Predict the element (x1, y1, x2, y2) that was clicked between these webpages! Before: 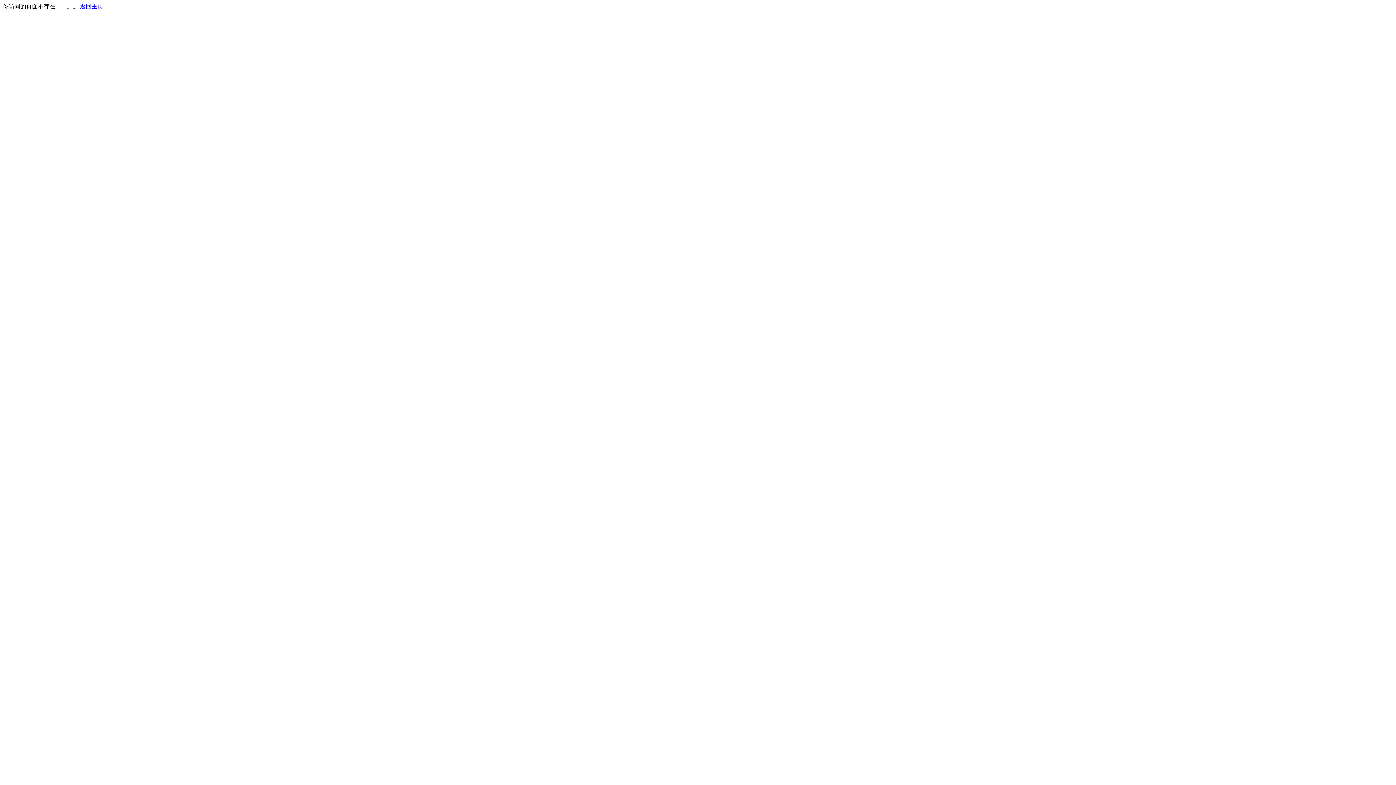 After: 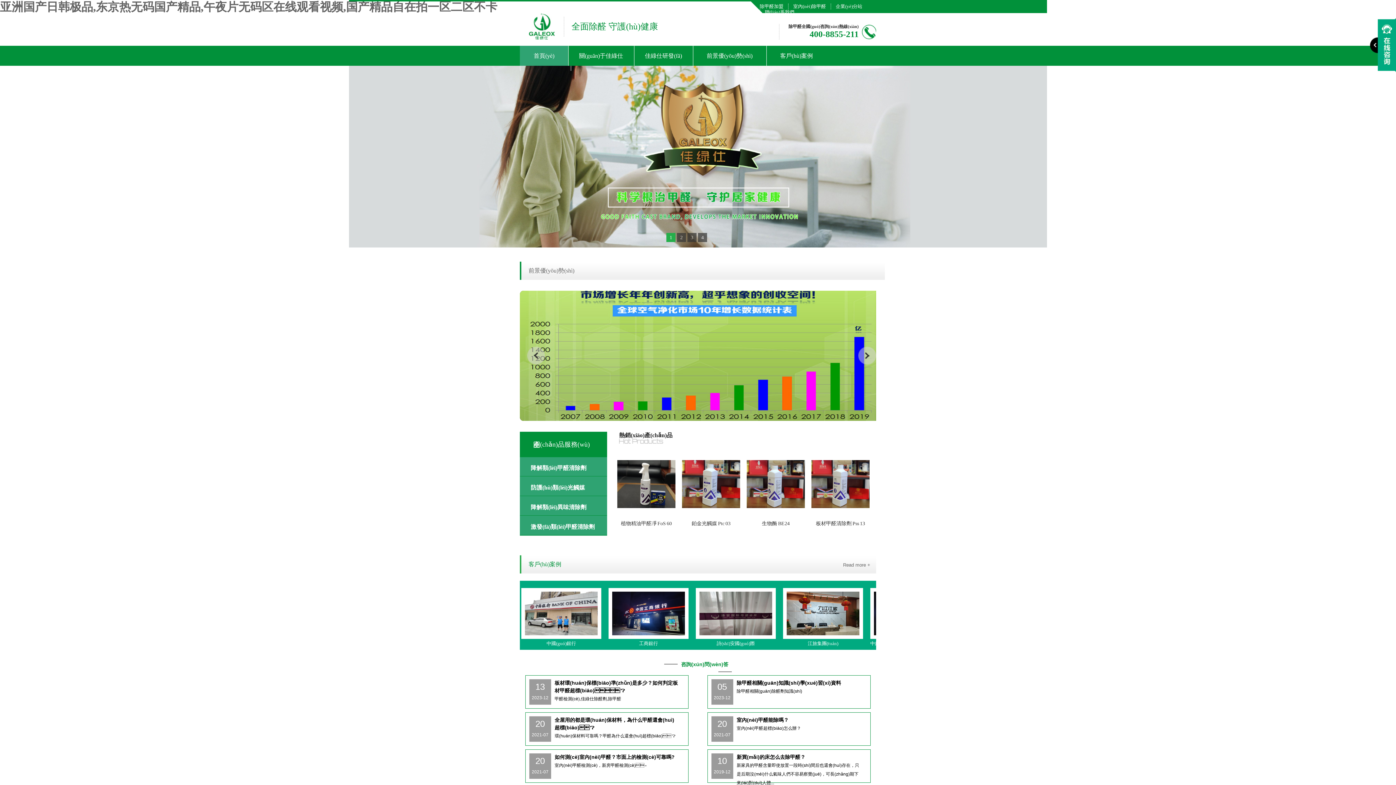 Action: label: 返回主页 bbox: (80, 3, 103, 9)